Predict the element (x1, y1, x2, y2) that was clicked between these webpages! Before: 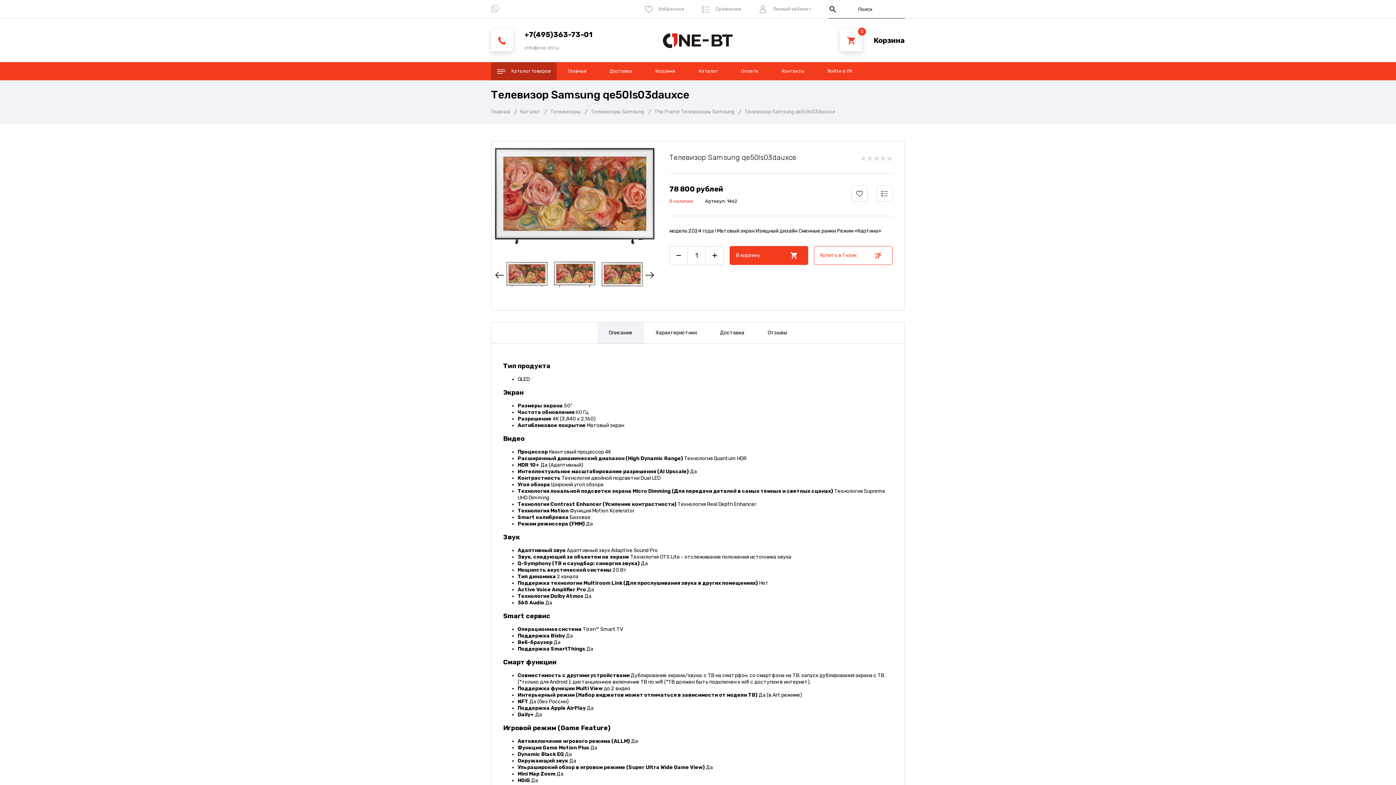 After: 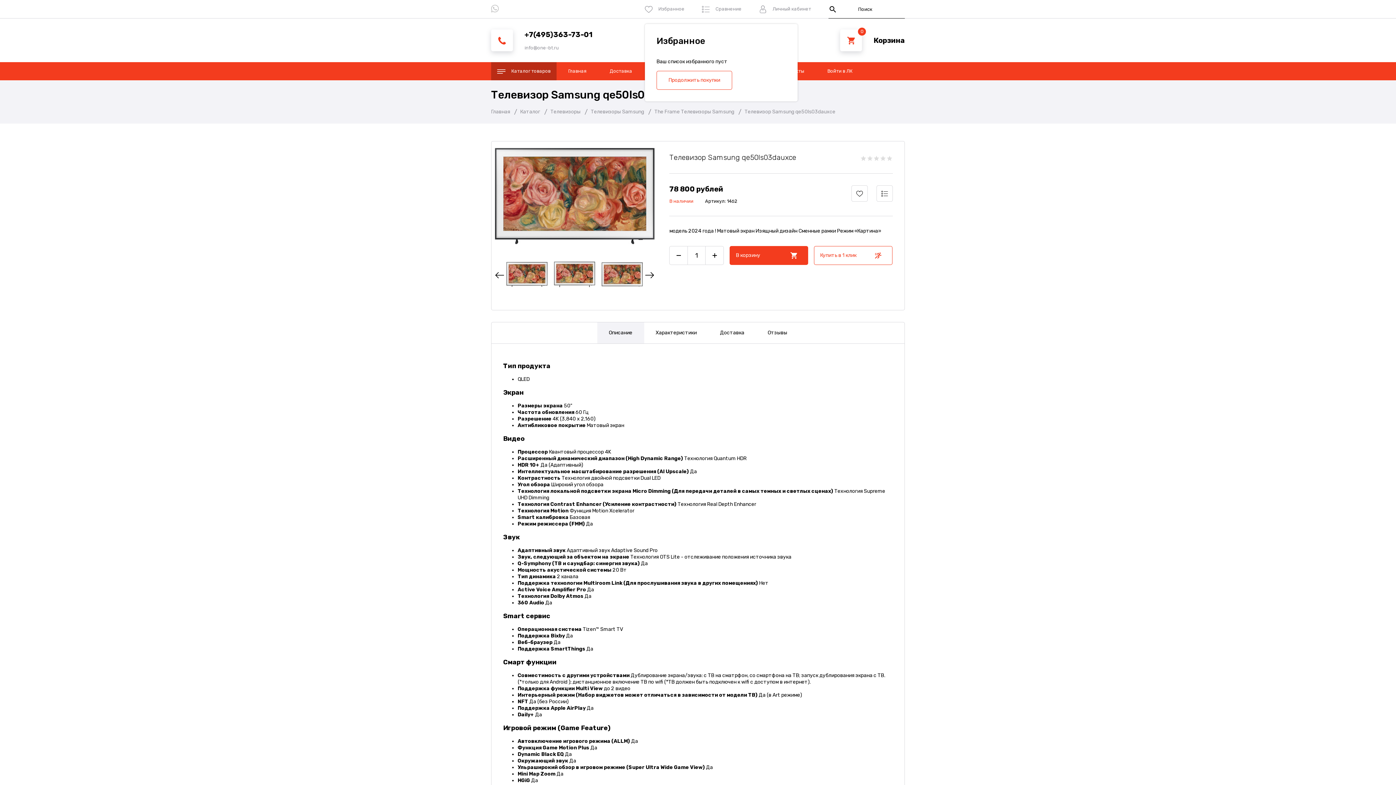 Action: bbox: (645, 0, 684, 18) label: Избранное